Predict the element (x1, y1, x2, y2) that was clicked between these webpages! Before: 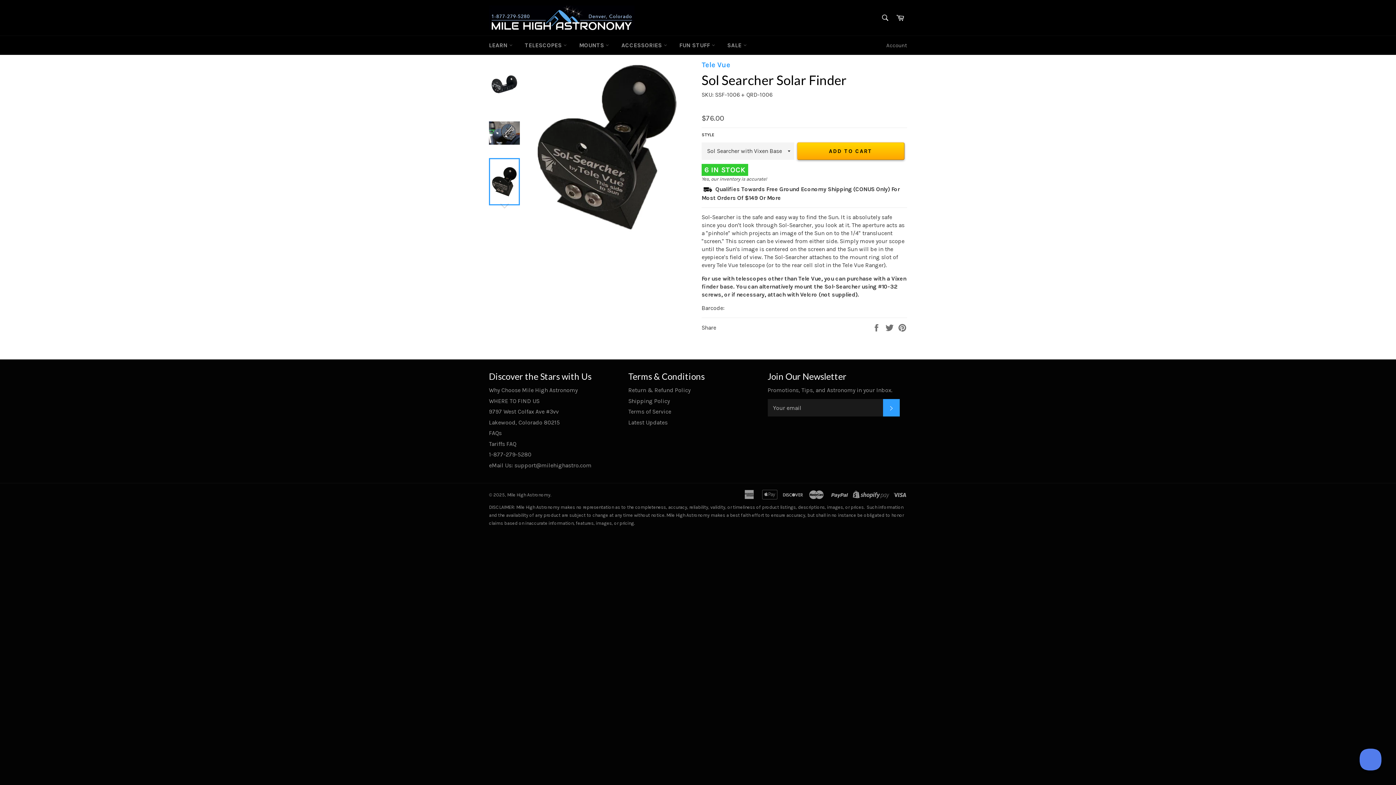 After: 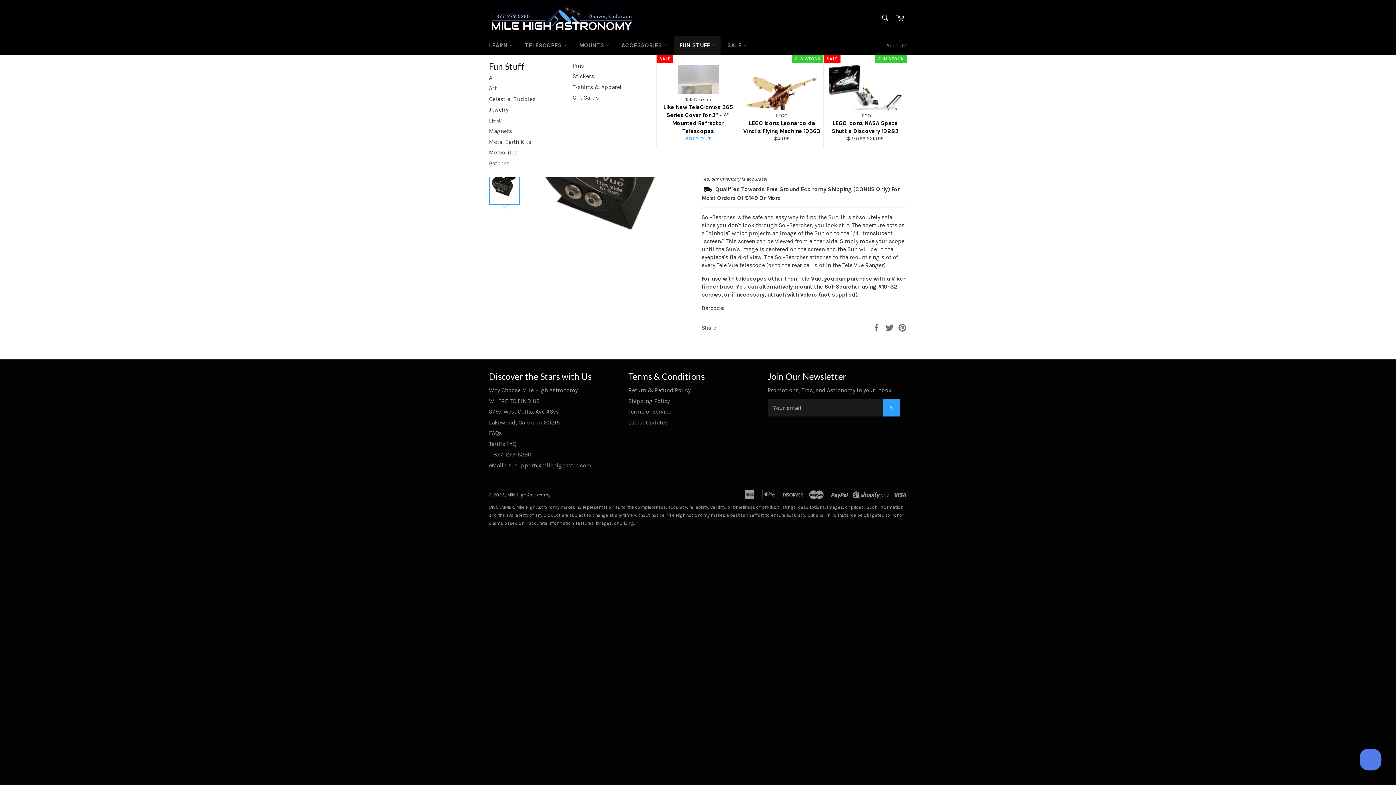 Action: bbox: (674, 36, 720, 54) label: FUN STUFF 